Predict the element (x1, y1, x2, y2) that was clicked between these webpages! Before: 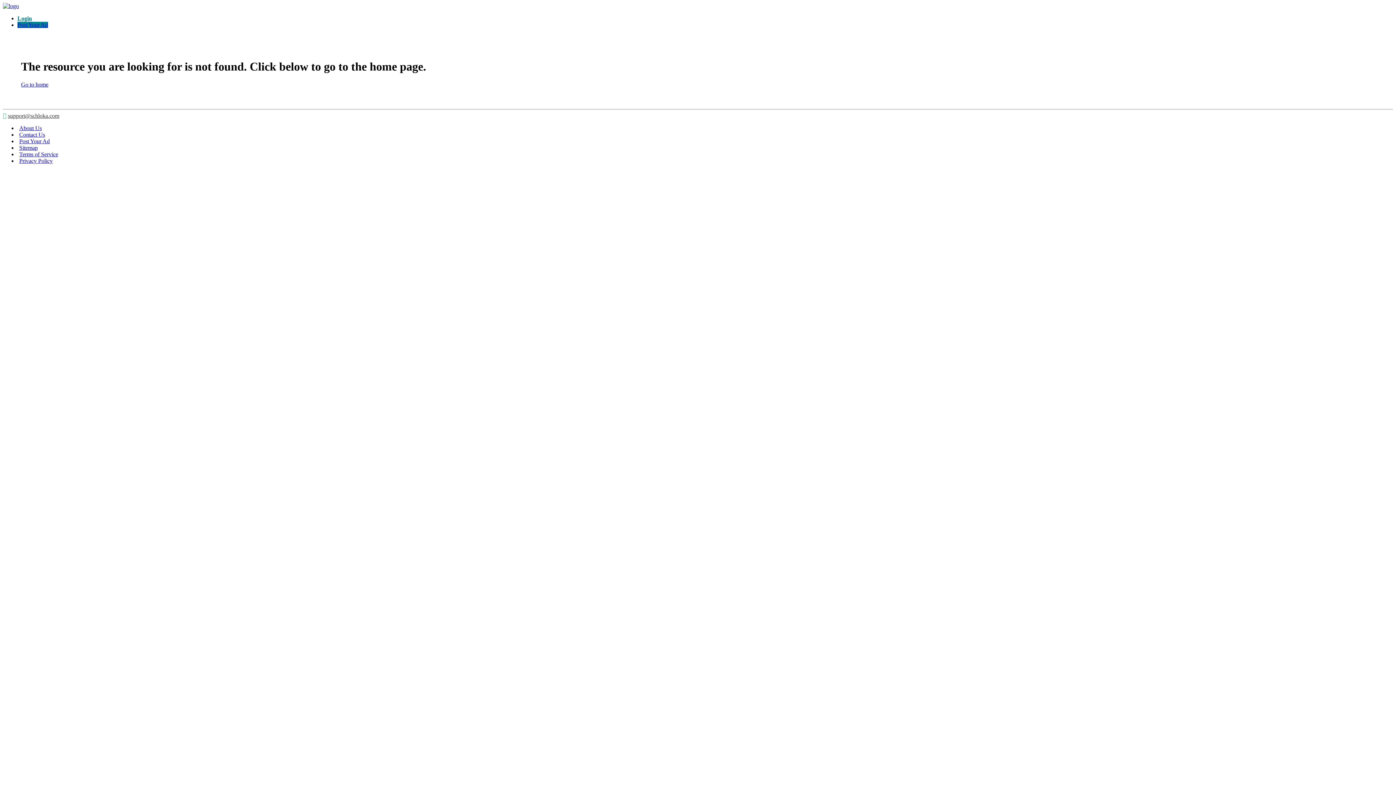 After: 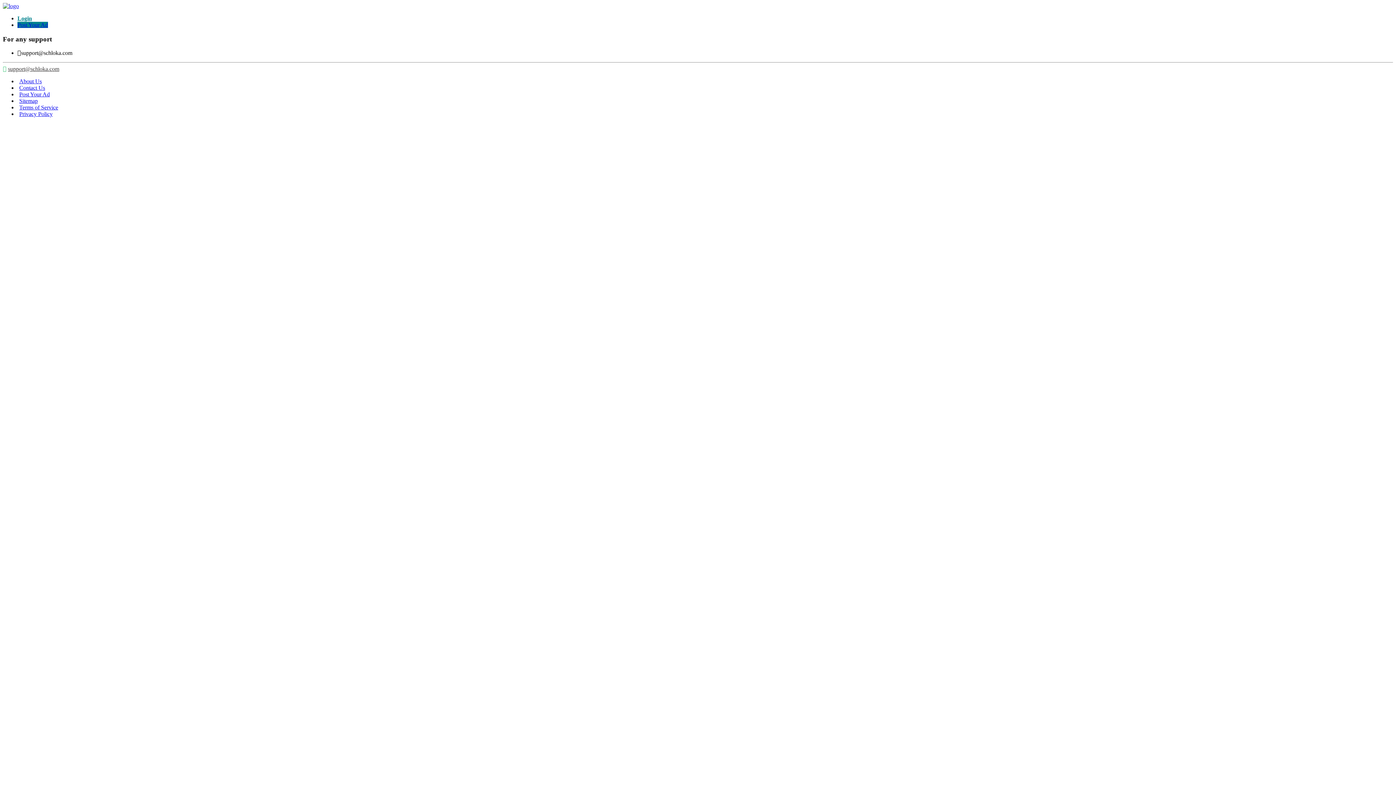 Action: label: Contact Us bbox: (17, 131, 46, 137)